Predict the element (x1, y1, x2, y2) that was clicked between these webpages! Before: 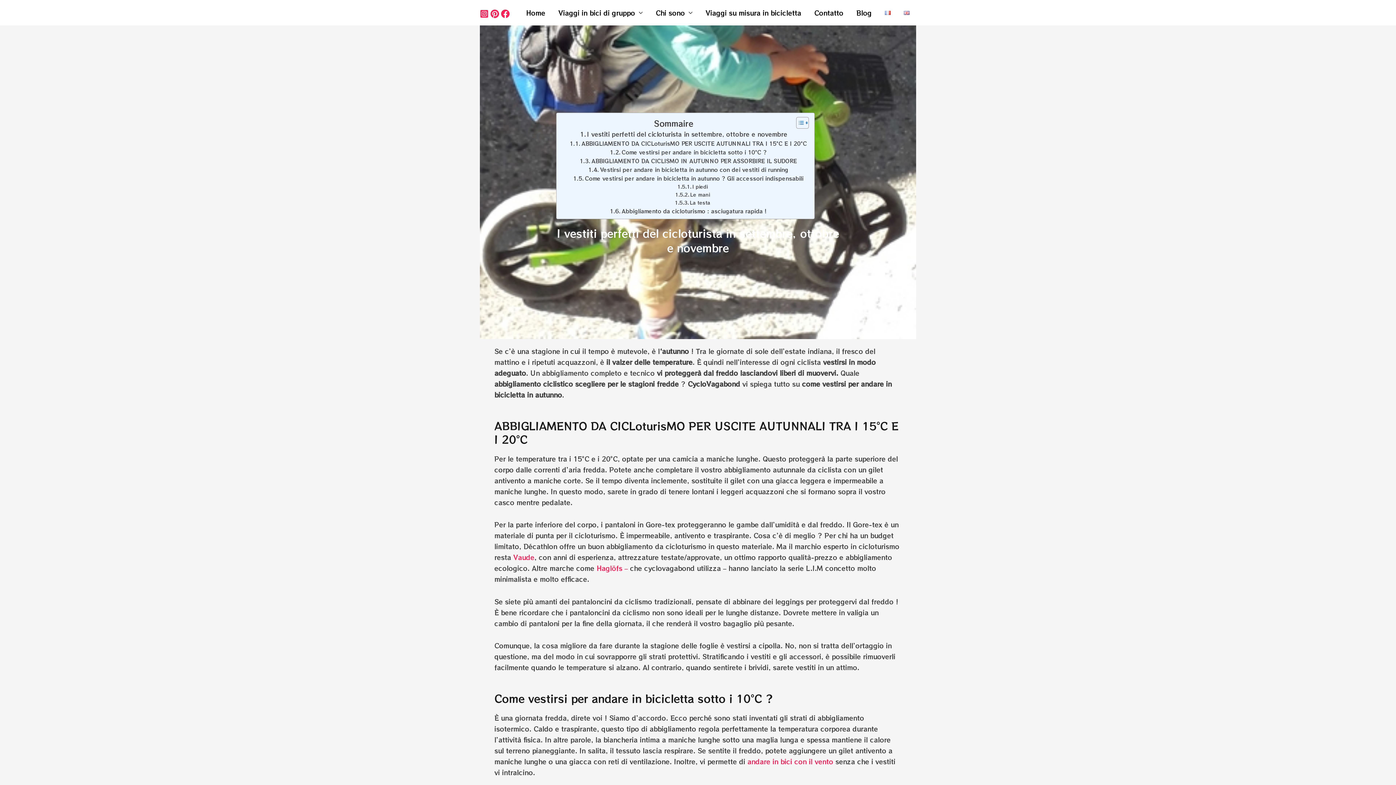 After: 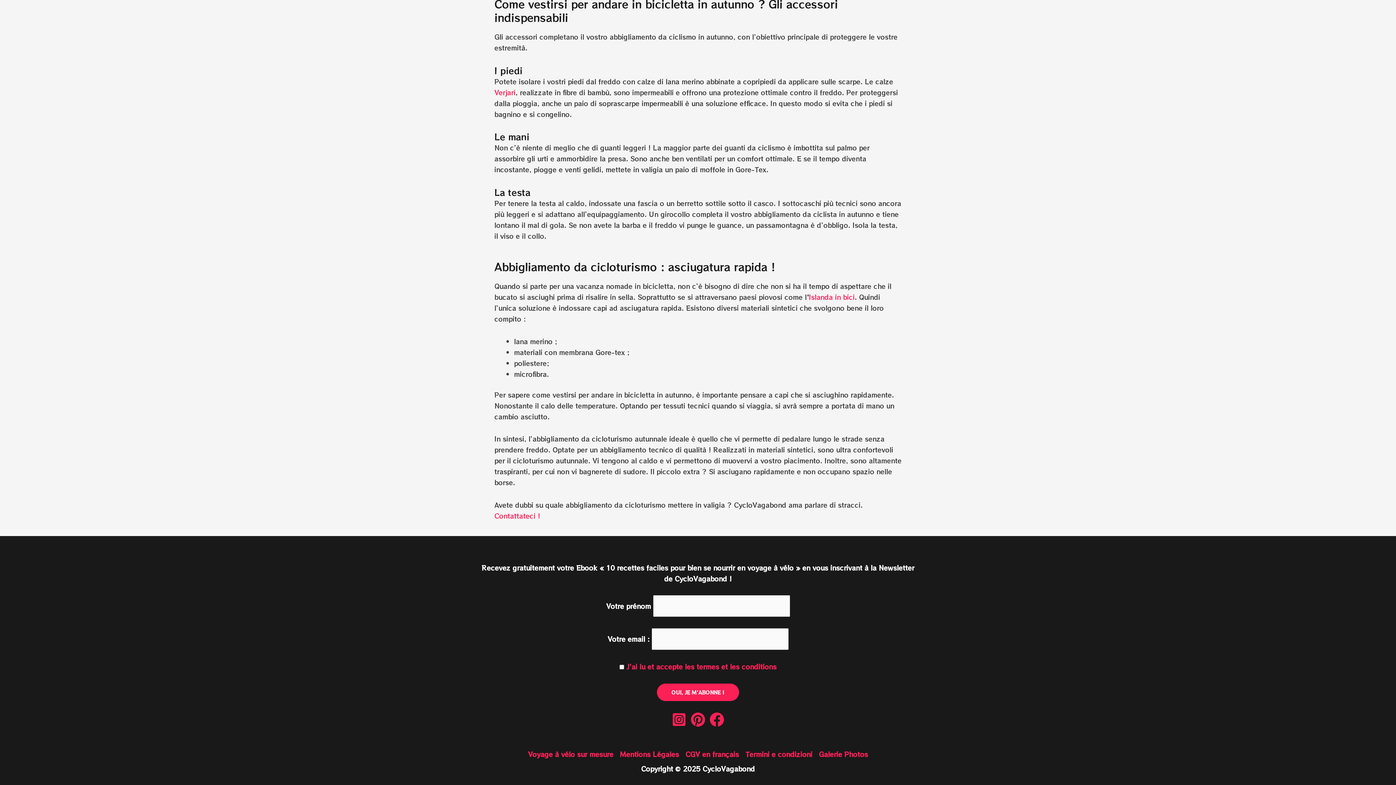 Action: label: La testa bbox: (674, 198, 710, 206)